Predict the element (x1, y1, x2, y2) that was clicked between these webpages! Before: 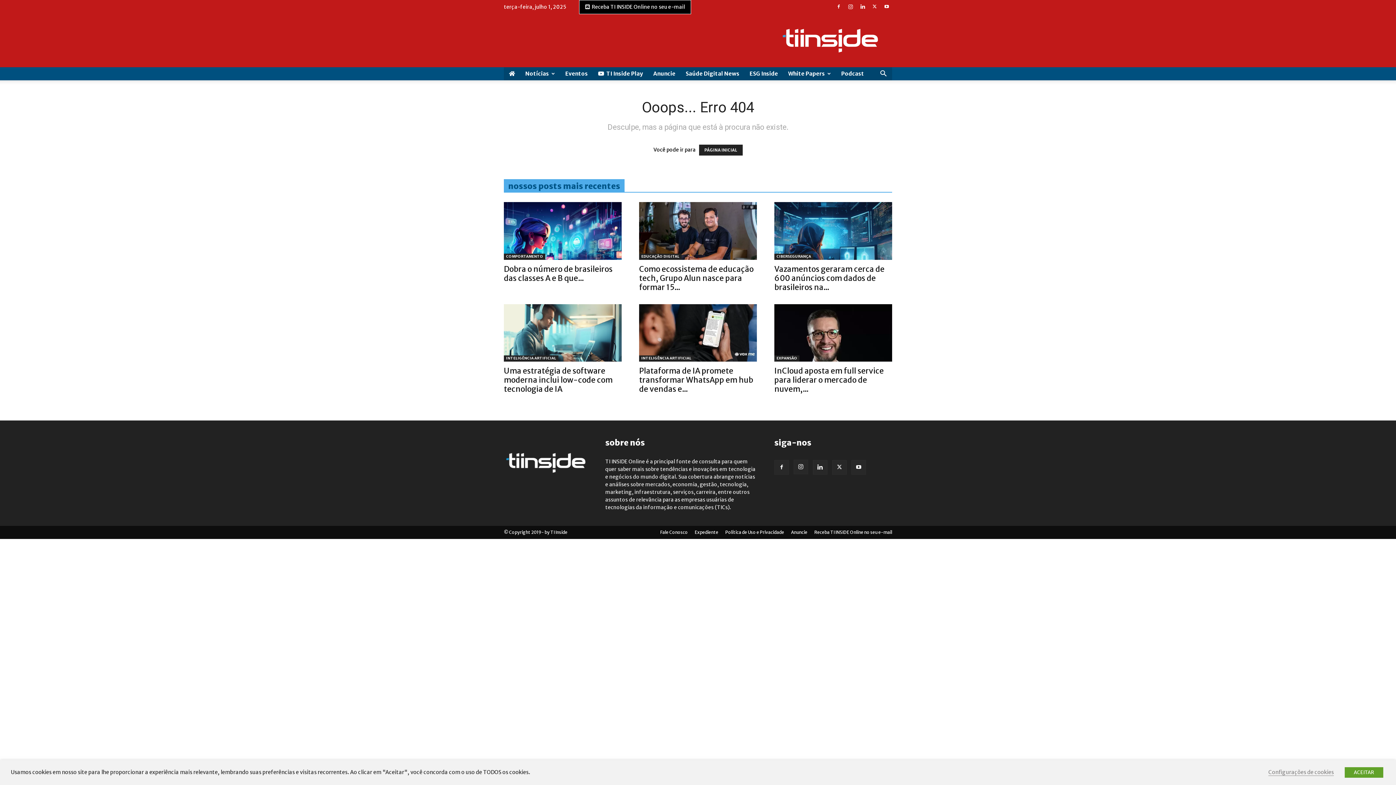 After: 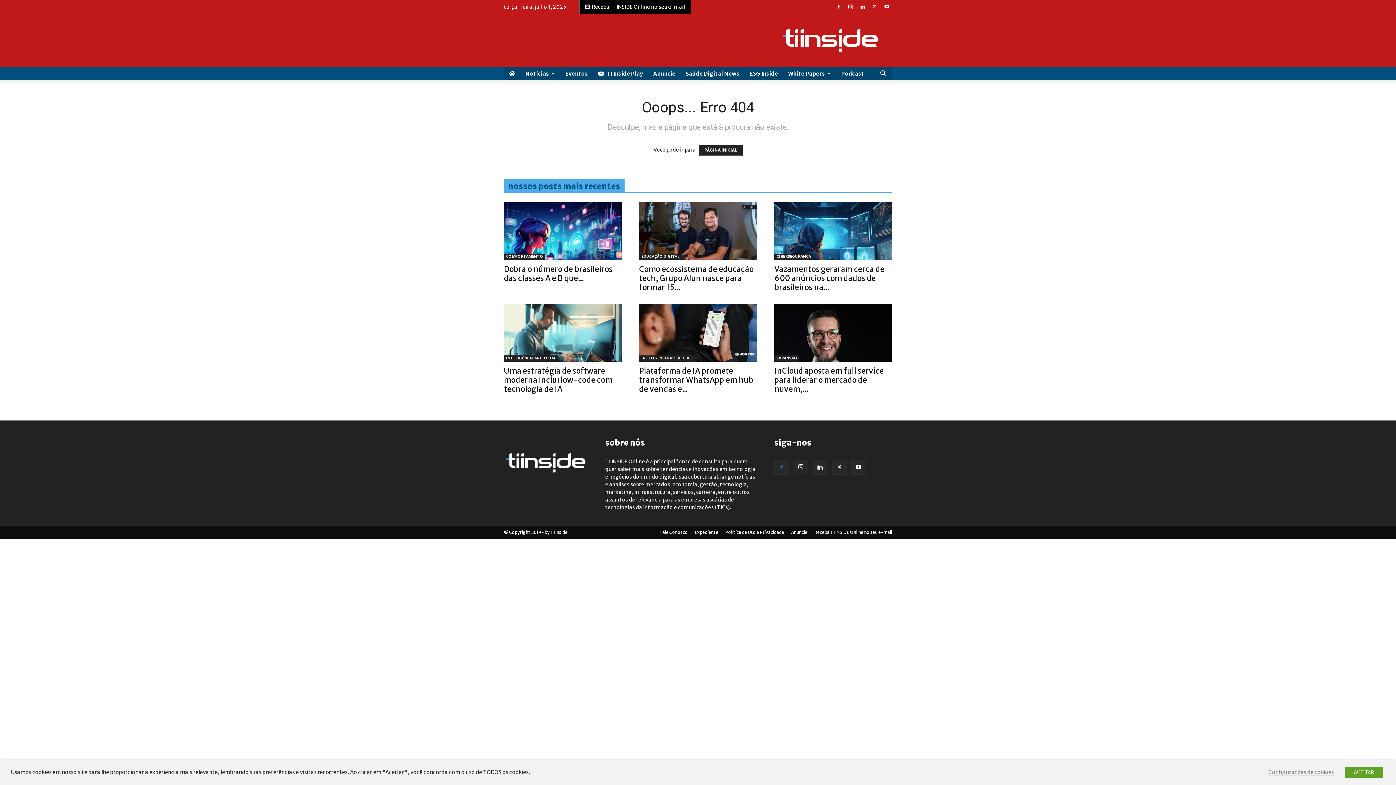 Action: bbox: (774, 460, 789, 475)